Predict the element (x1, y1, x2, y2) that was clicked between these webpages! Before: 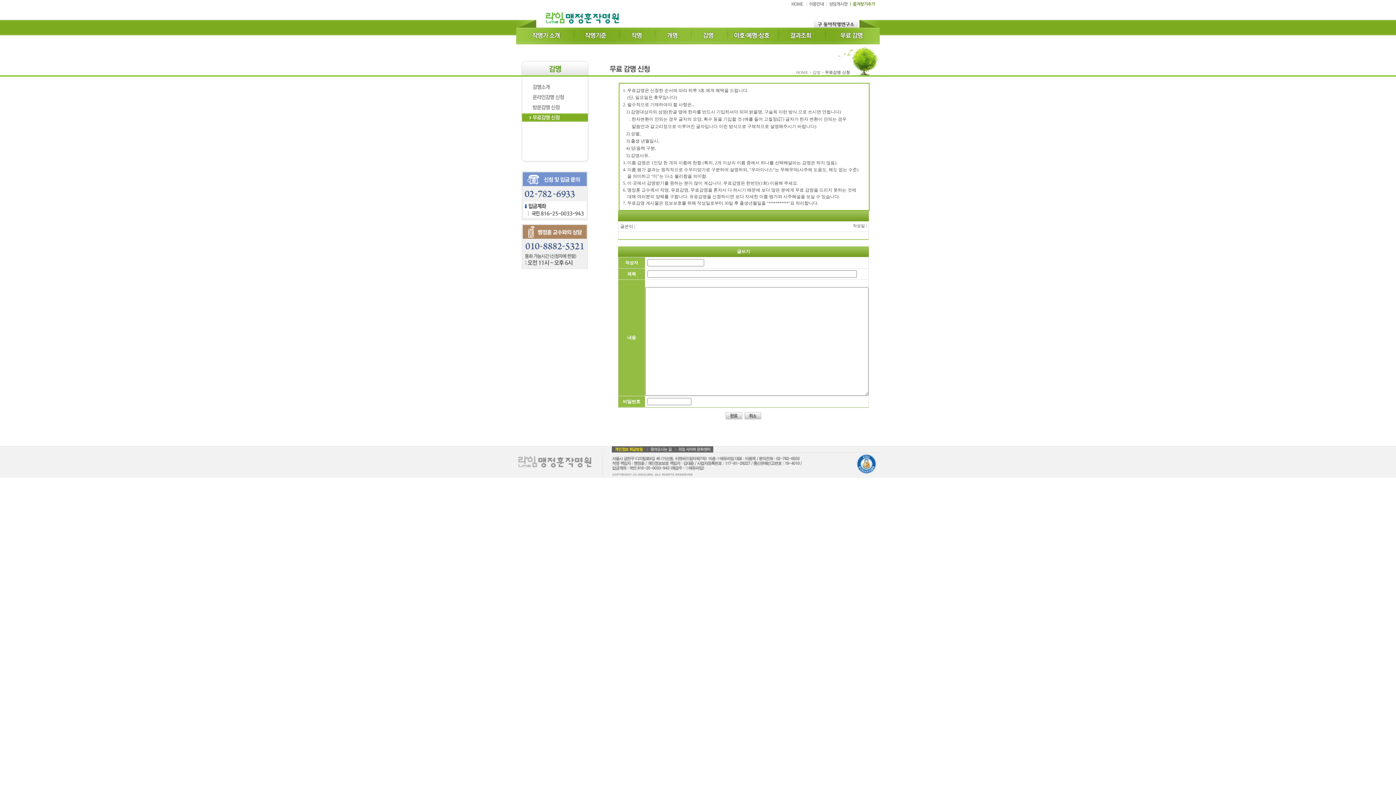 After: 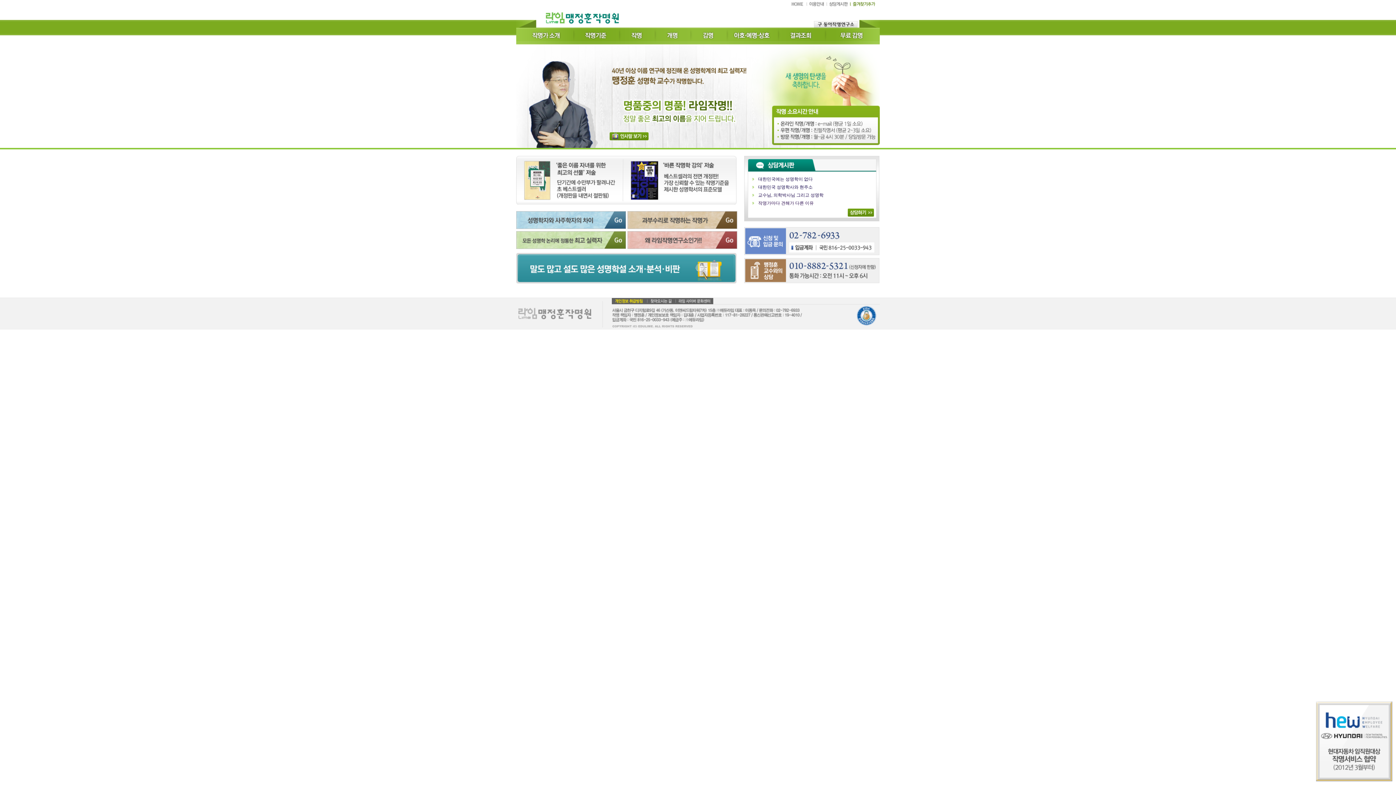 Action: bbox: (543, 21, 622, 26)